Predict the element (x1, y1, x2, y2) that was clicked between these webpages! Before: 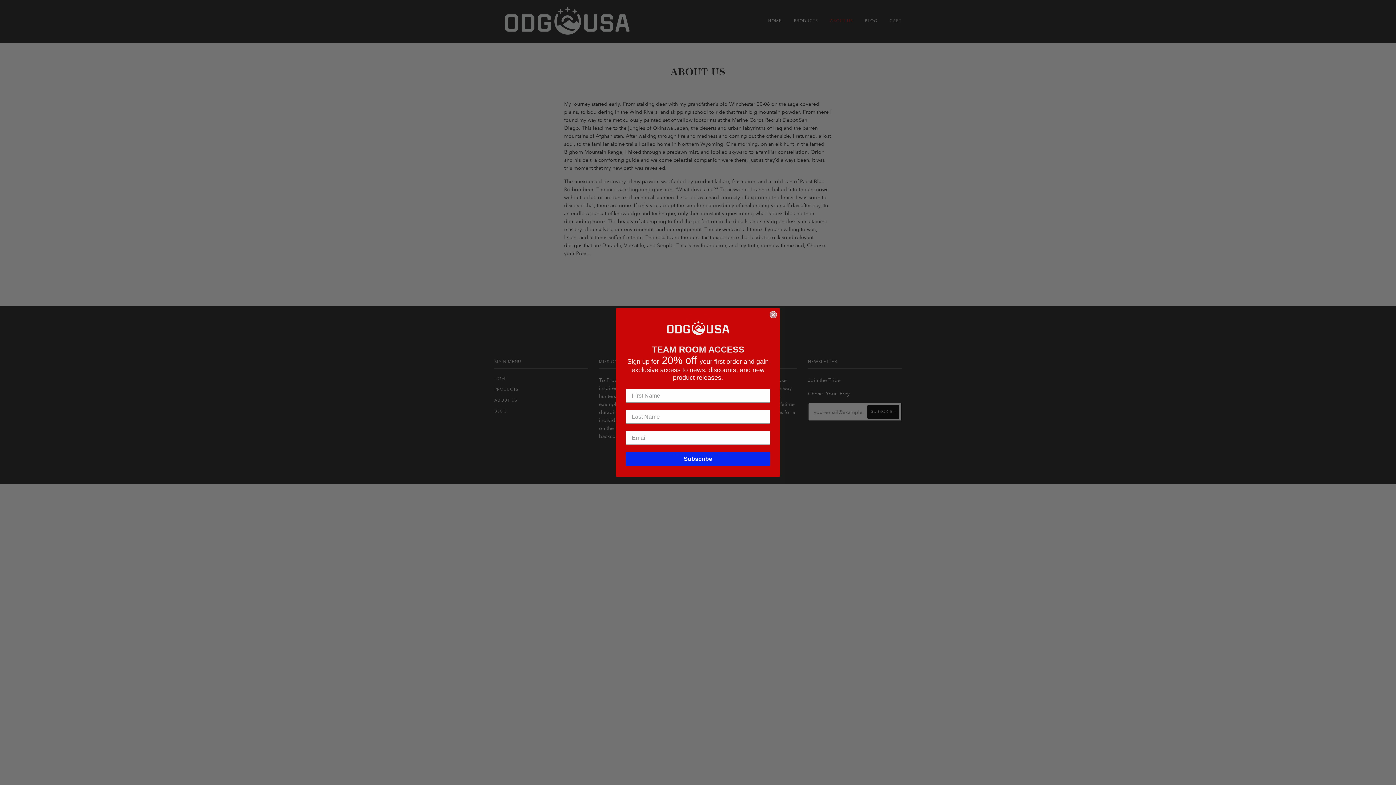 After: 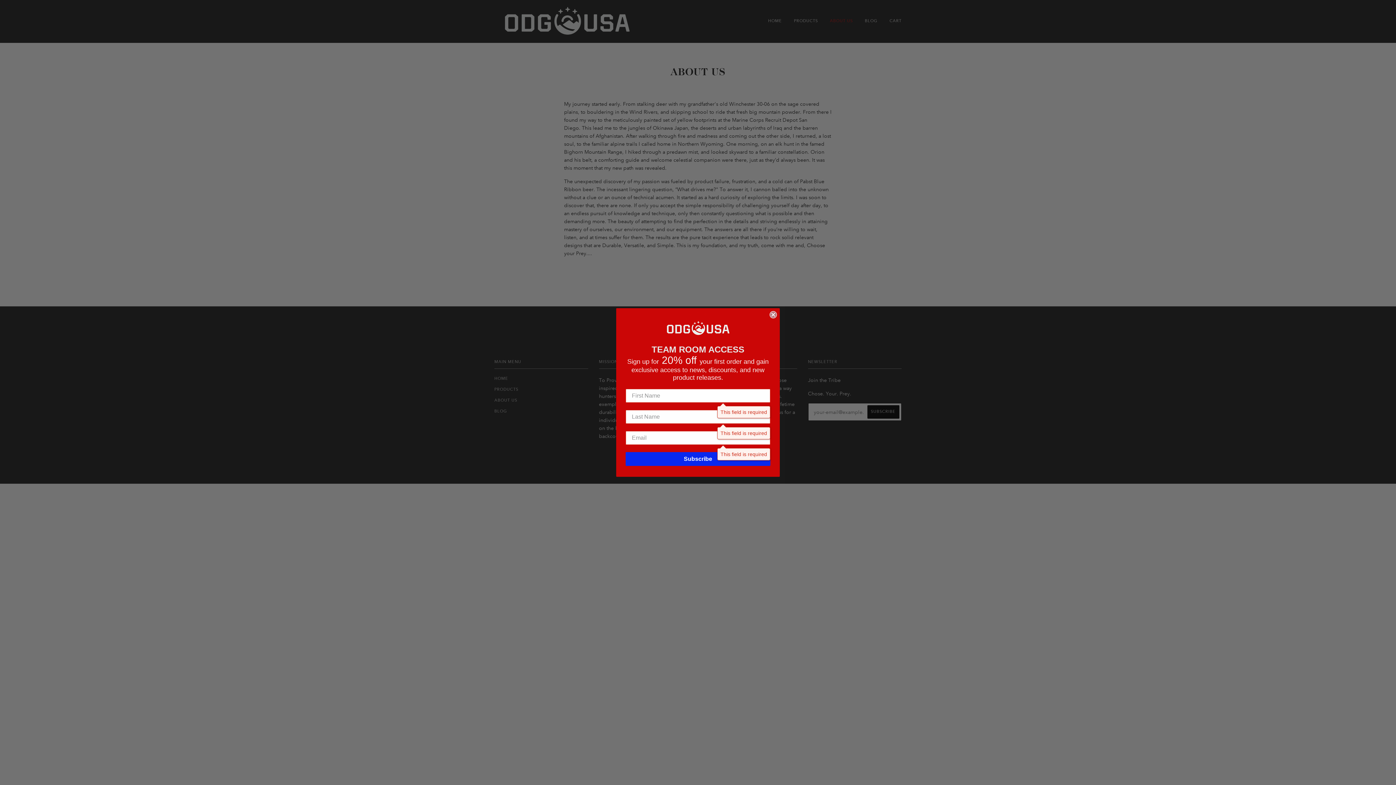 Action: label: Subscribe bbox: (625, 452, 770, 466)